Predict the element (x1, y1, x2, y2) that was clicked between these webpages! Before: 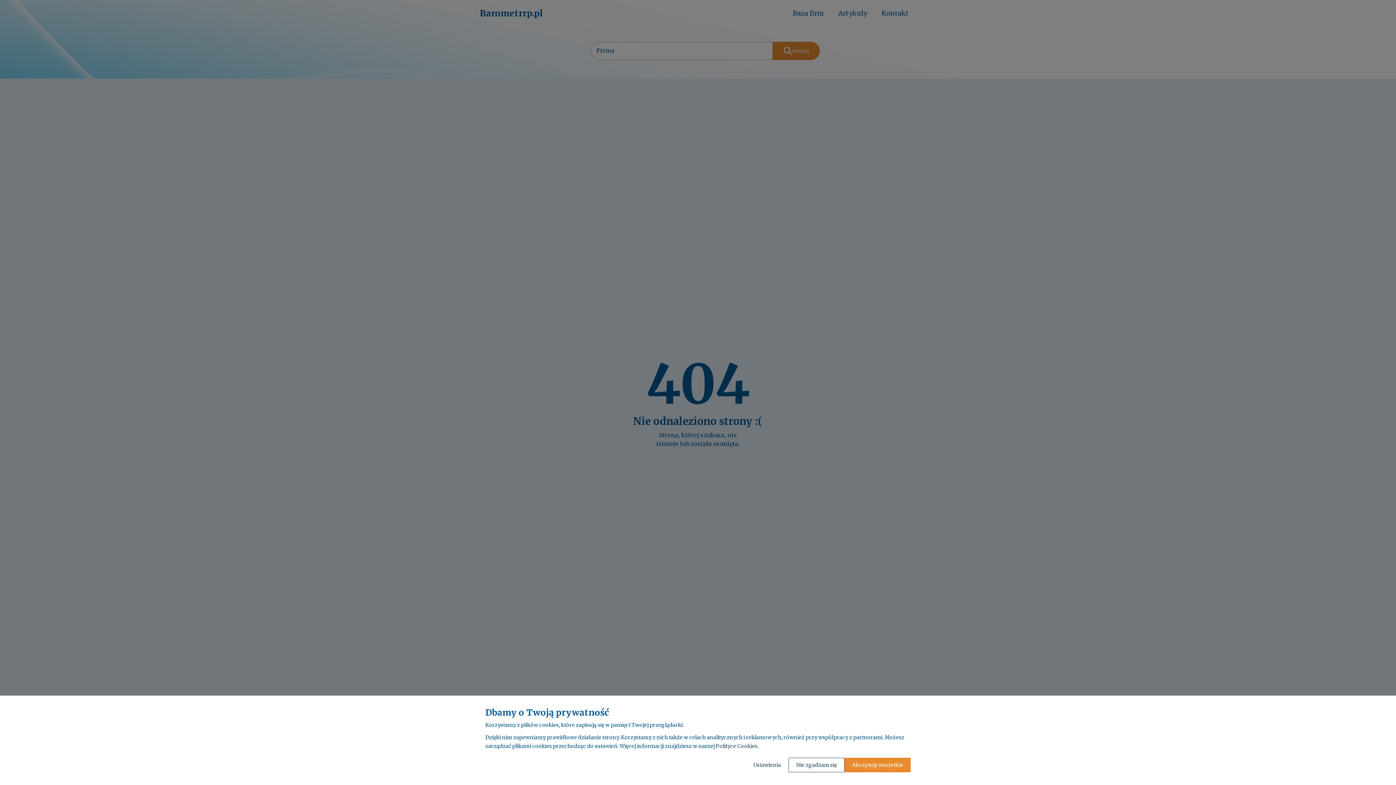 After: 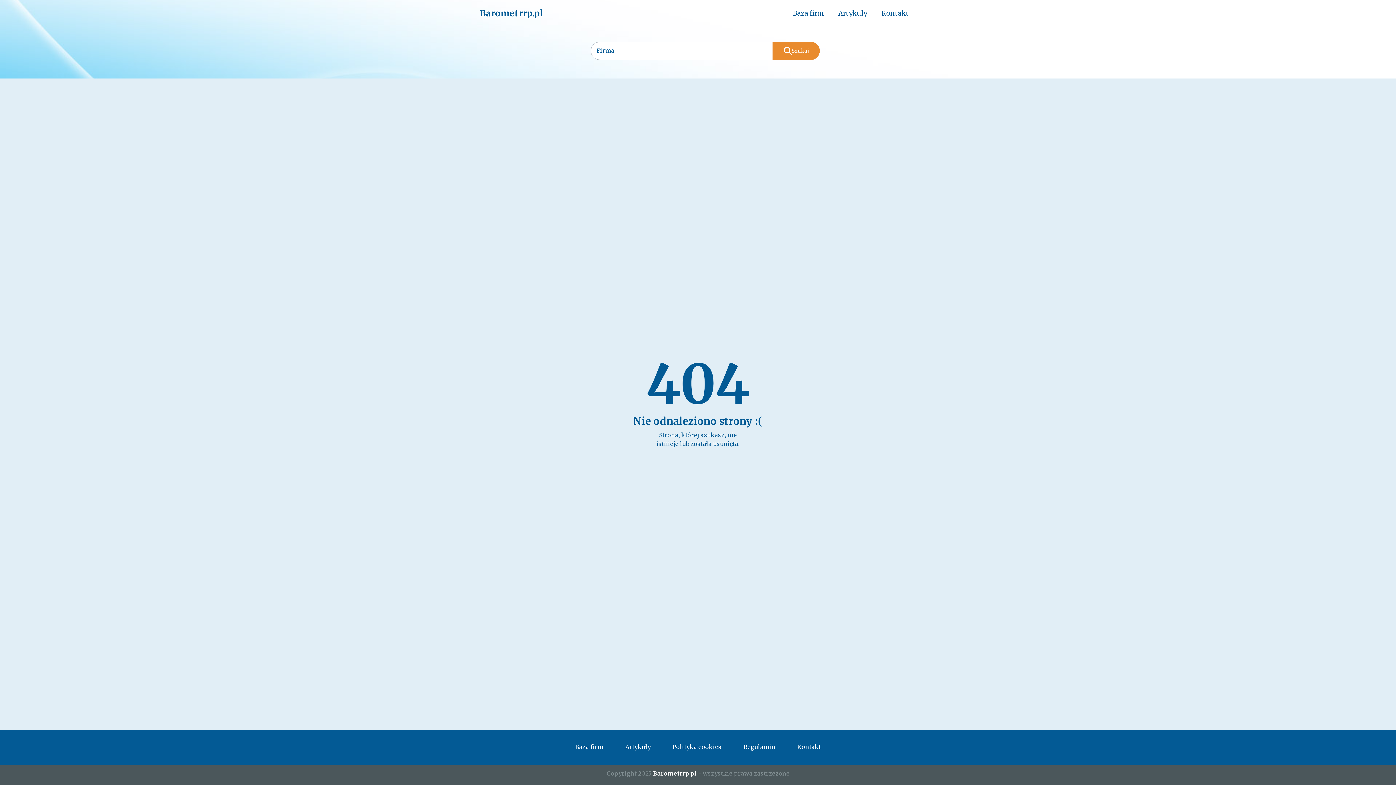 Action: bbox: (788, 758, 844, 772) label: Nie zgadzam się